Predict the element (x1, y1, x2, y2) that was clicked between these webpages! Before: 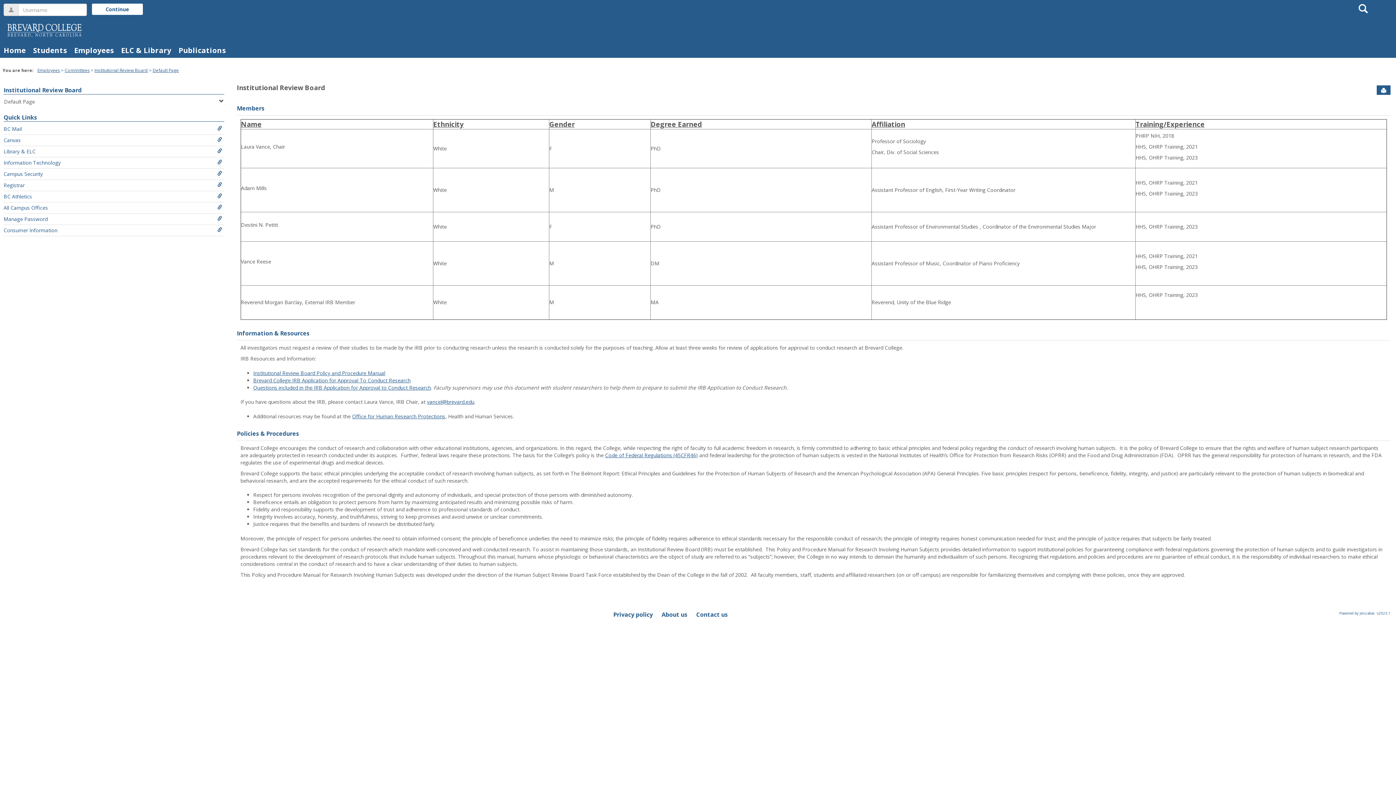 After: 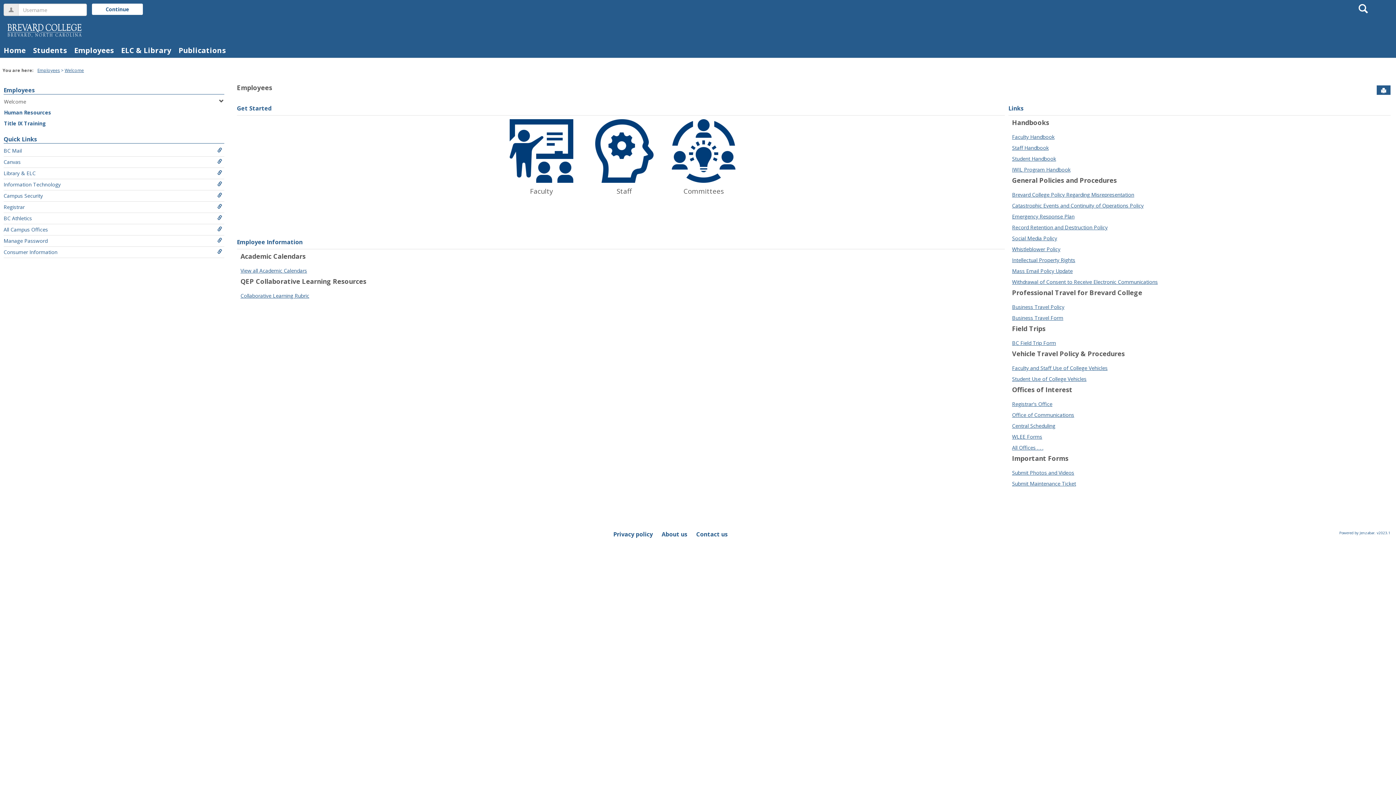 Action: label: Employees bbox: (70, 43, 117, 57)